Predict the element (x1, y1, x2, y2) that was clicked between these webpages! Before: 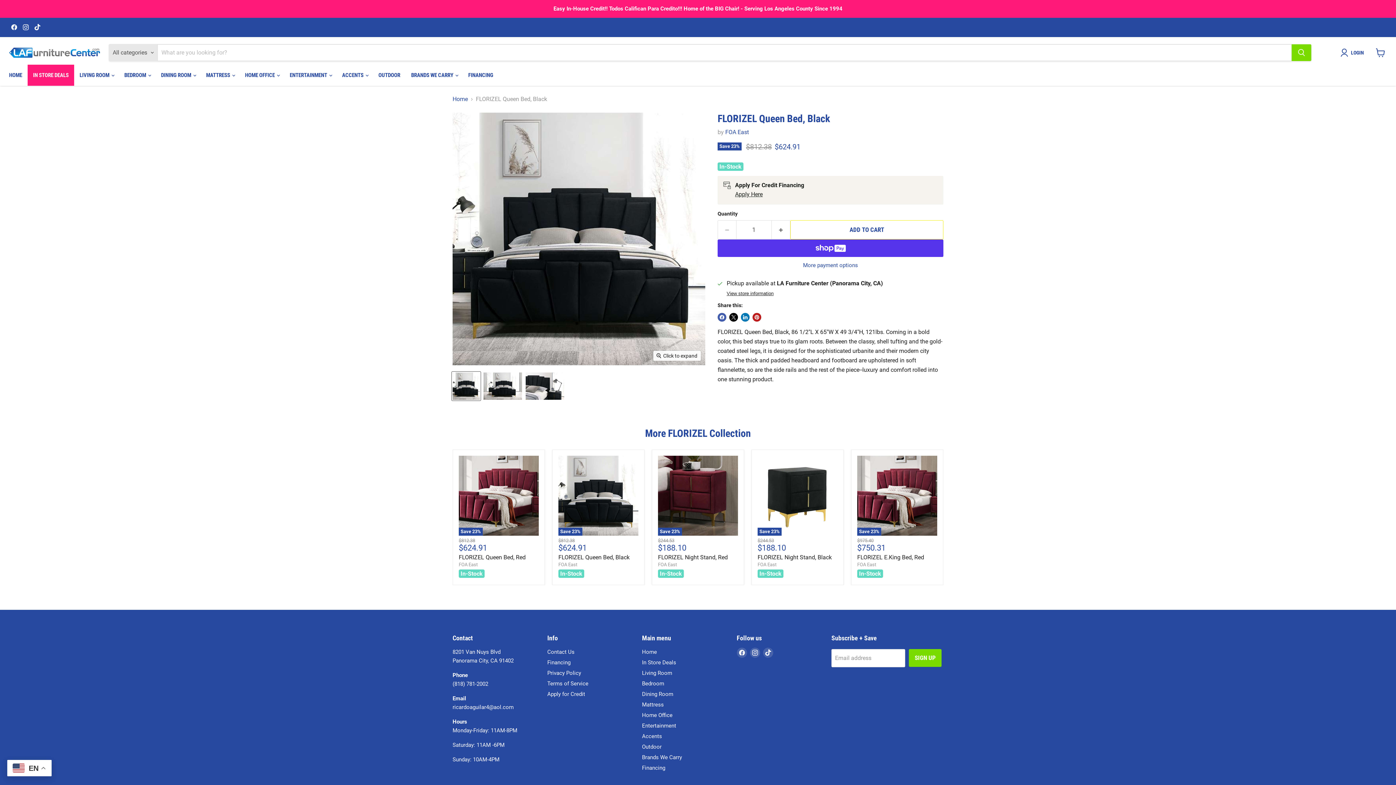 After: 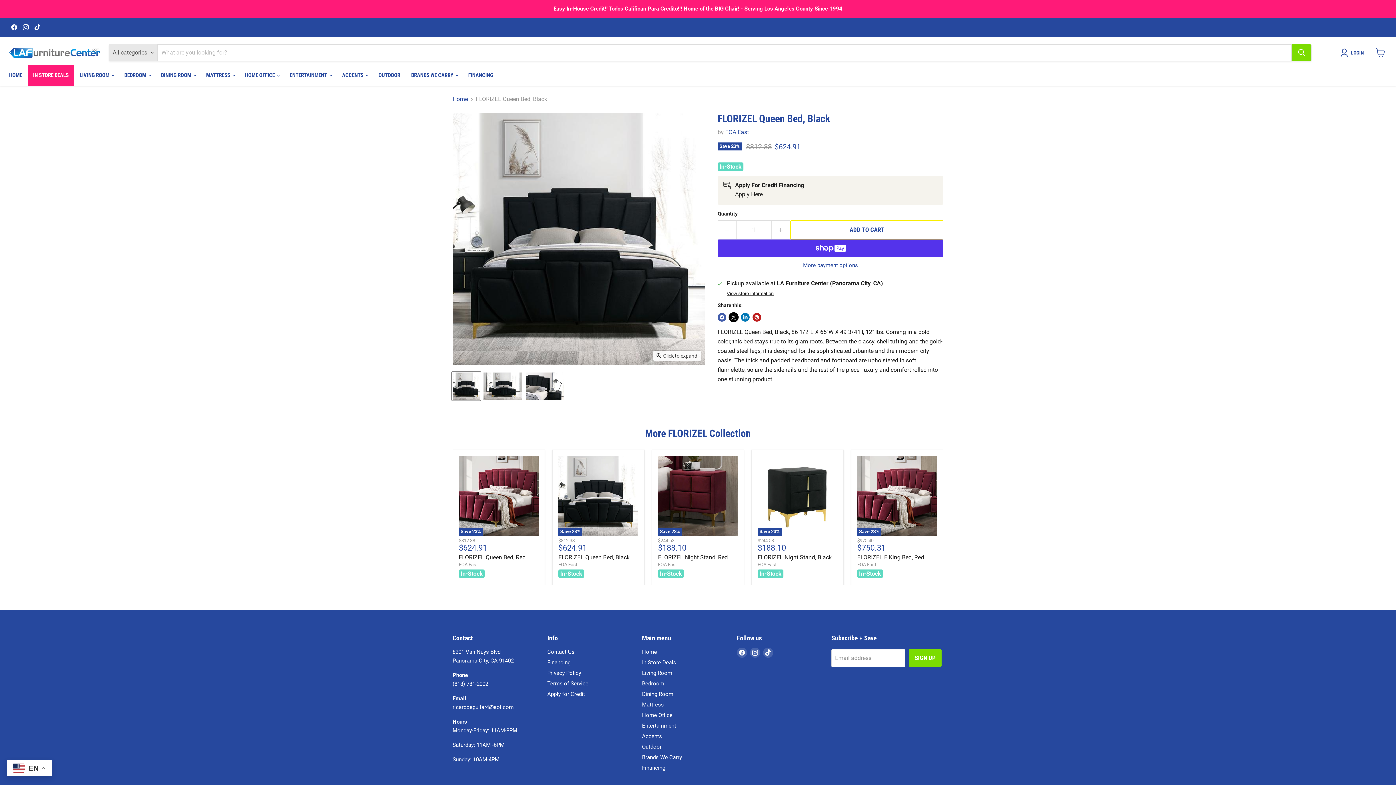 Action: bbox: (729, 313, 738, 321) label: Share on X